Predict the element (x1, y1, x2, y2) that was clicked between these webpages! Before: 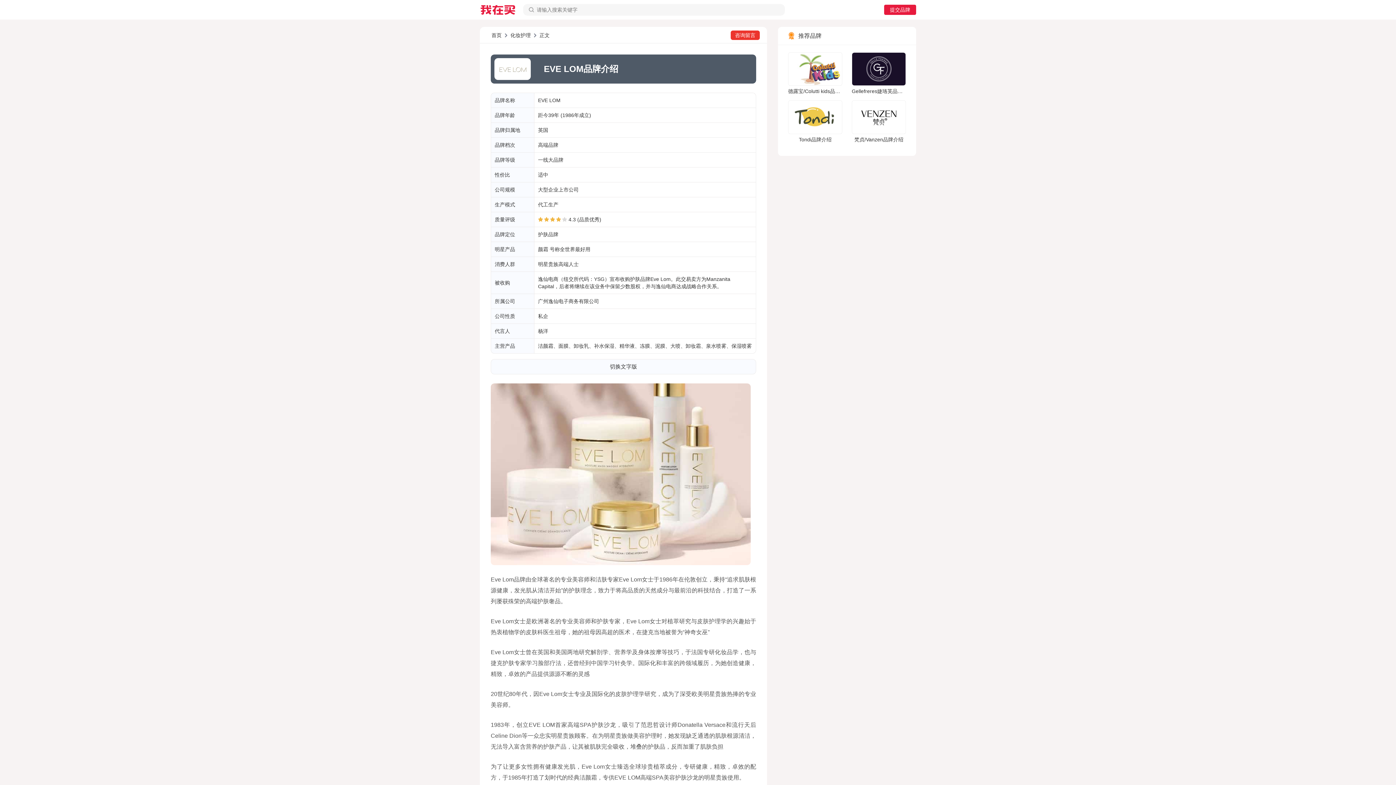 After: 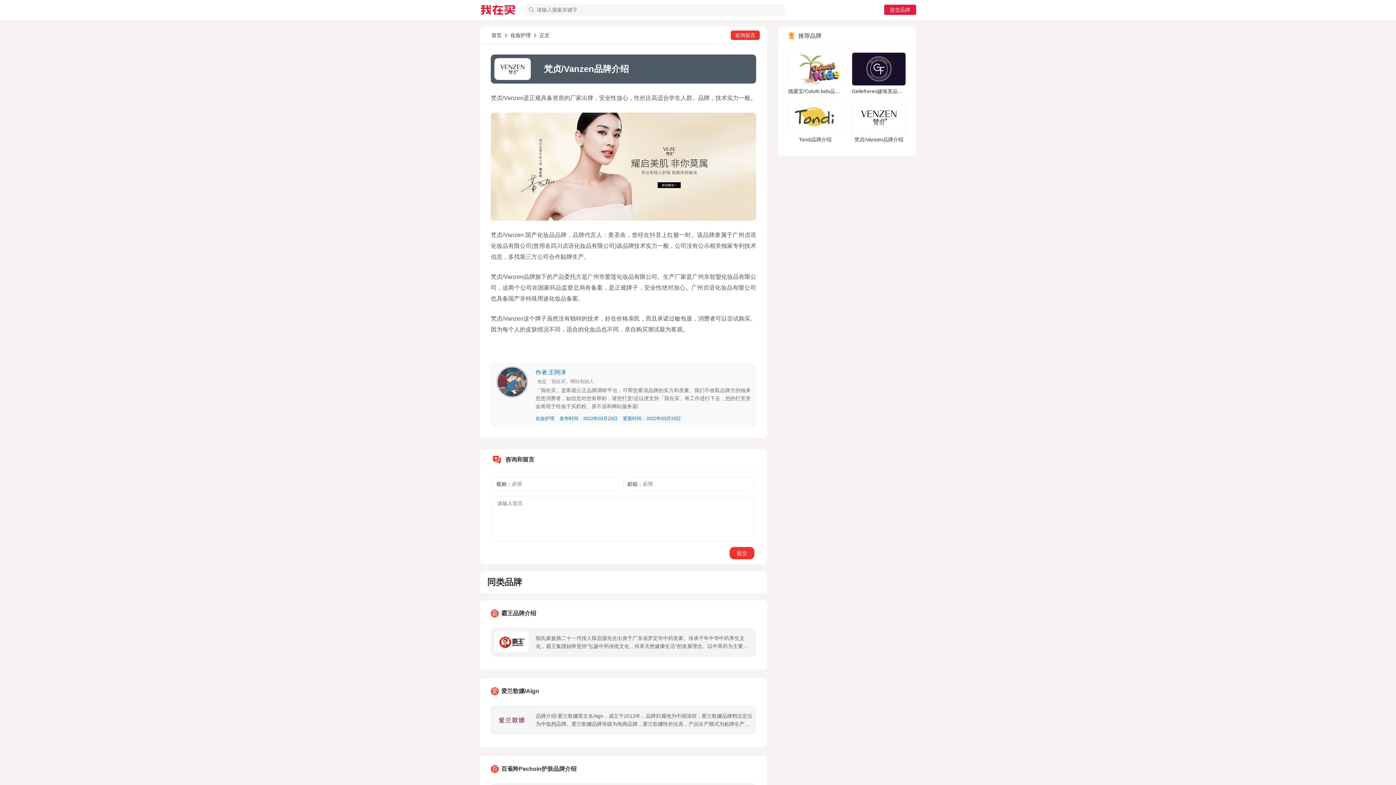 Action: bbox: (854, 136, 903, 142) label: 梵贞/Vanzen品牌介绍